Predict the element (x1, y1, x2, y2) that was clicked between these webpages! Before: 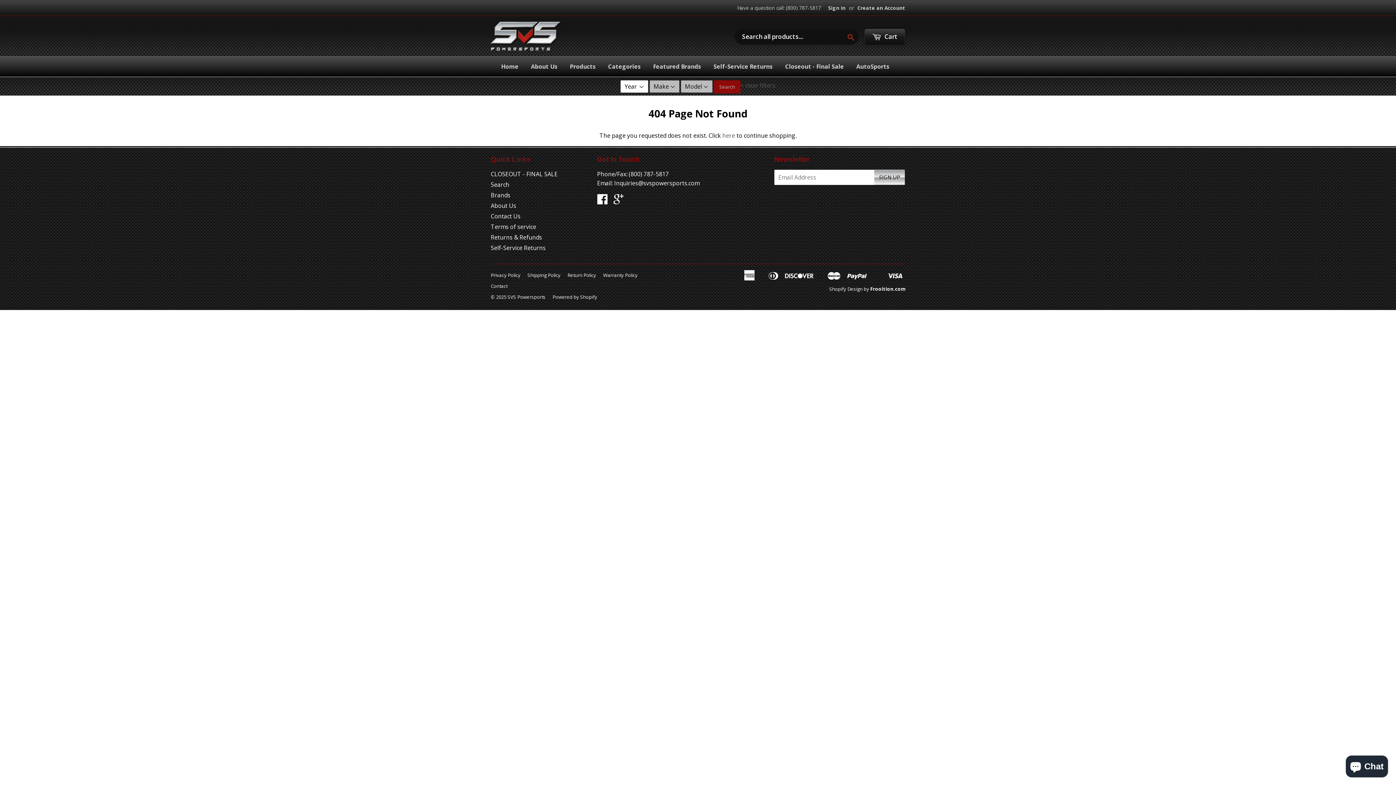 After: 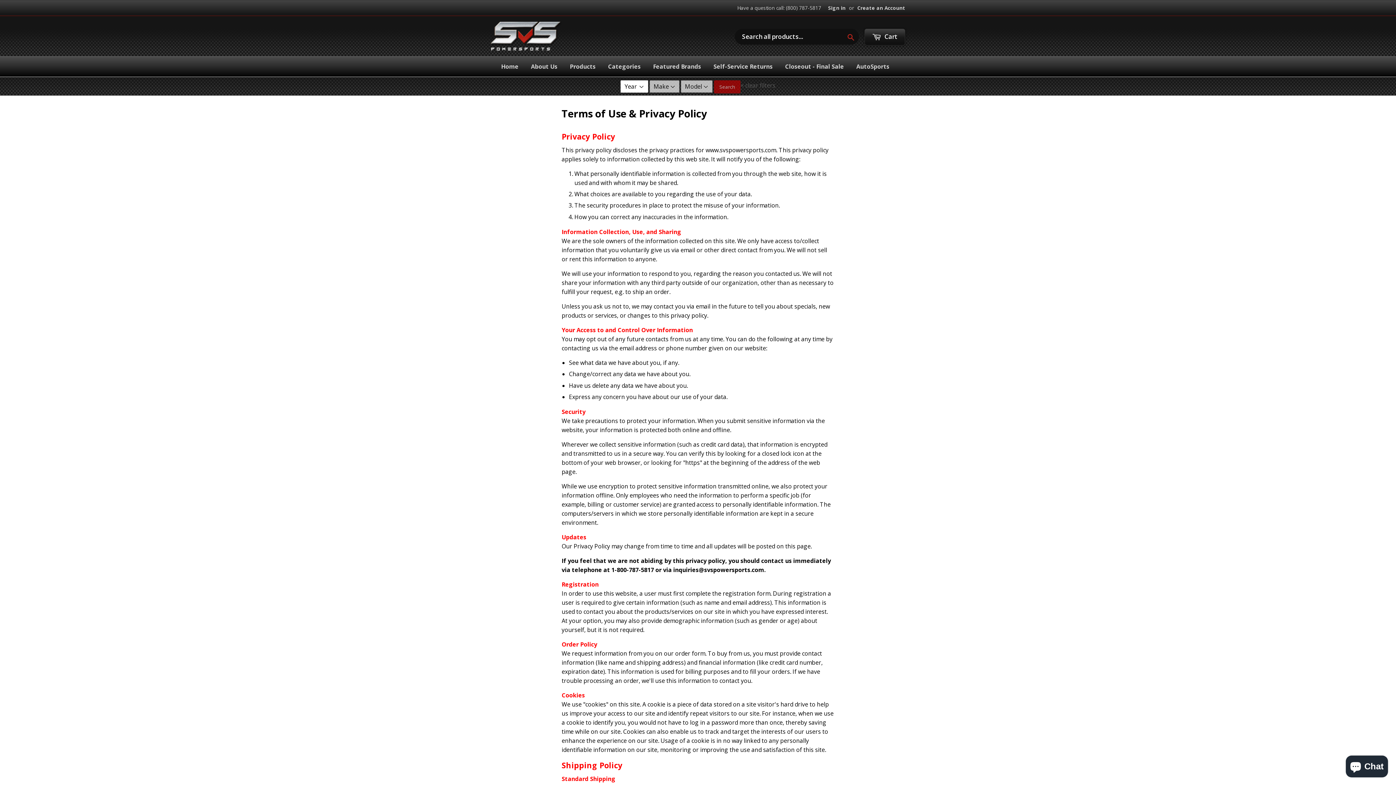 Action: label: Privacy Policy bbox: (490, 272, 520, 278)